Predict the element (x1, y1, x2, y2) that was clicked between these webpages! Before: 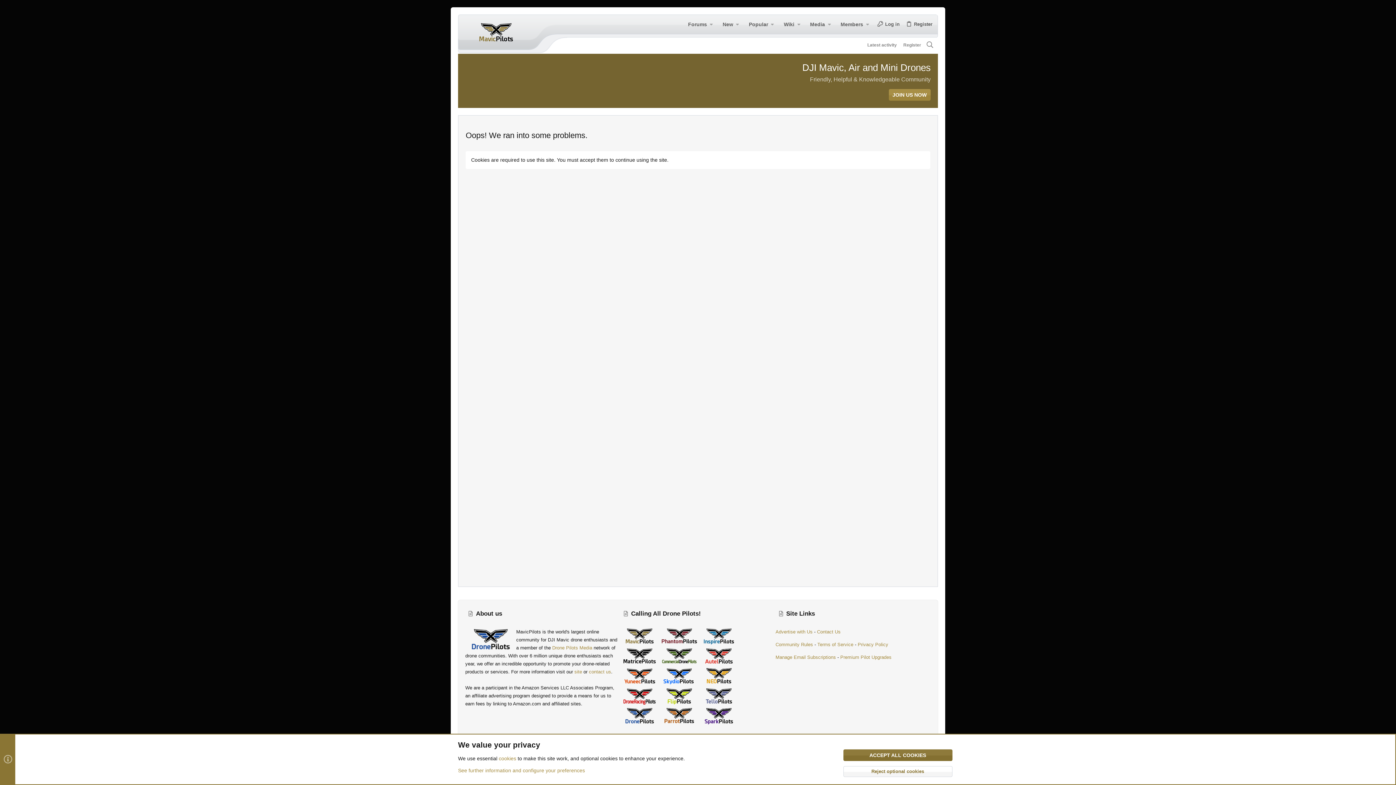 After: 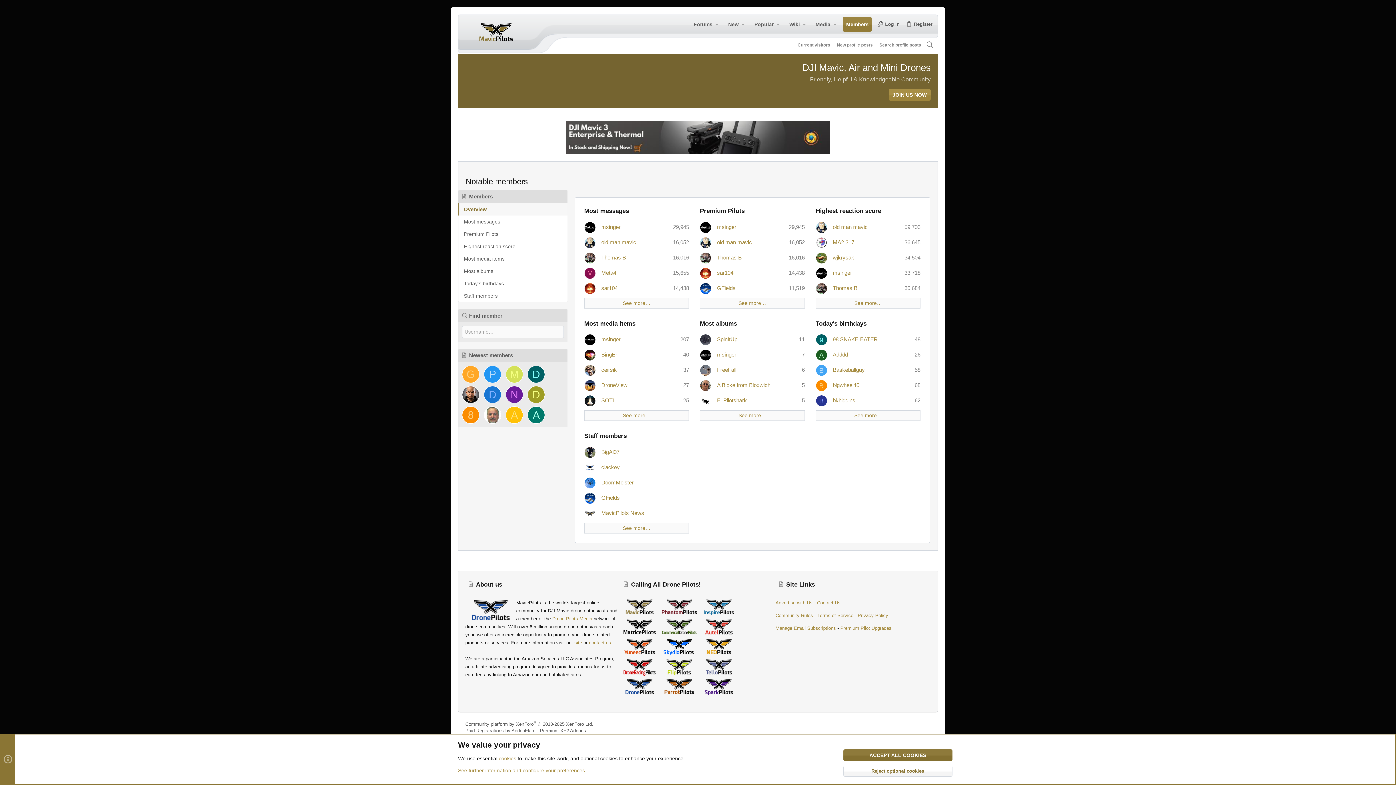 Action: label: Members bbox: (837, 17, 863, 31)